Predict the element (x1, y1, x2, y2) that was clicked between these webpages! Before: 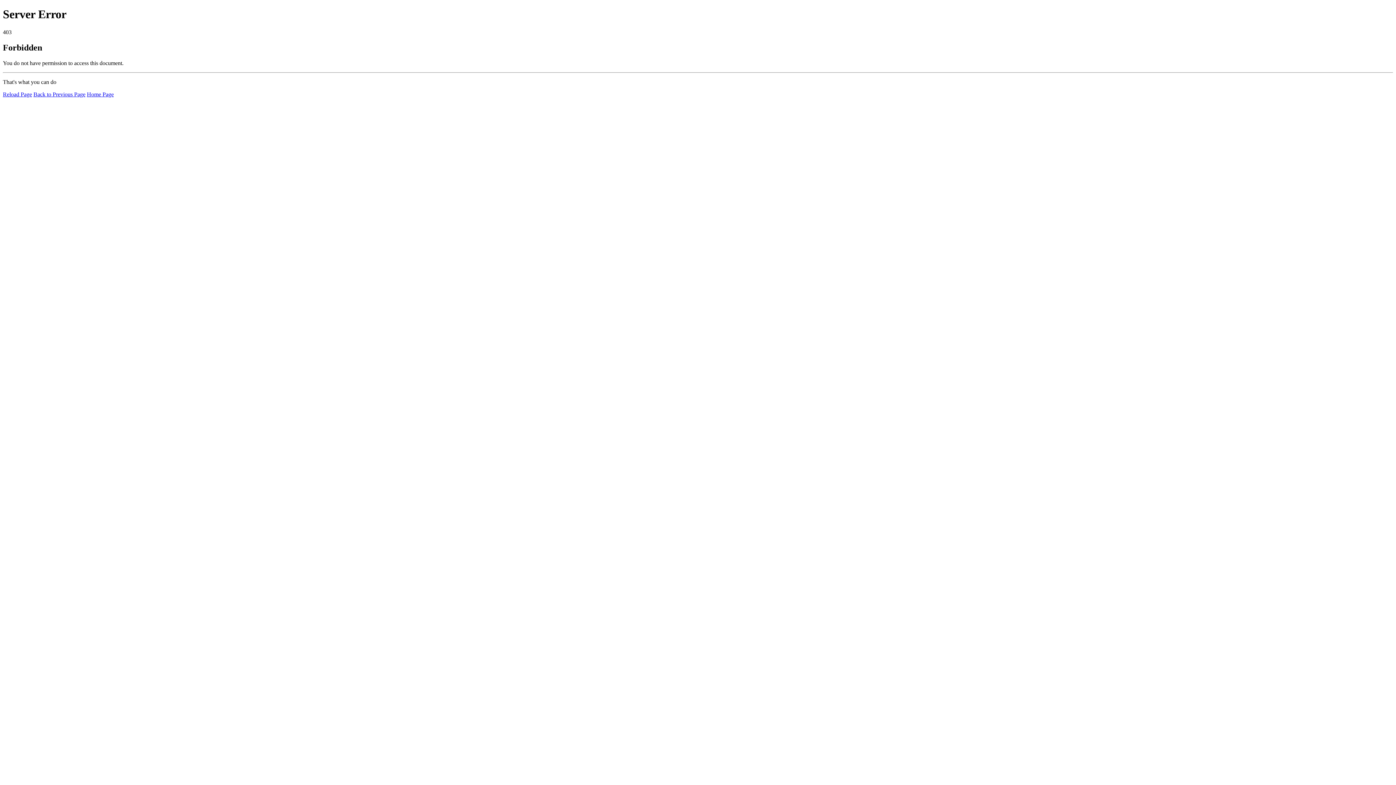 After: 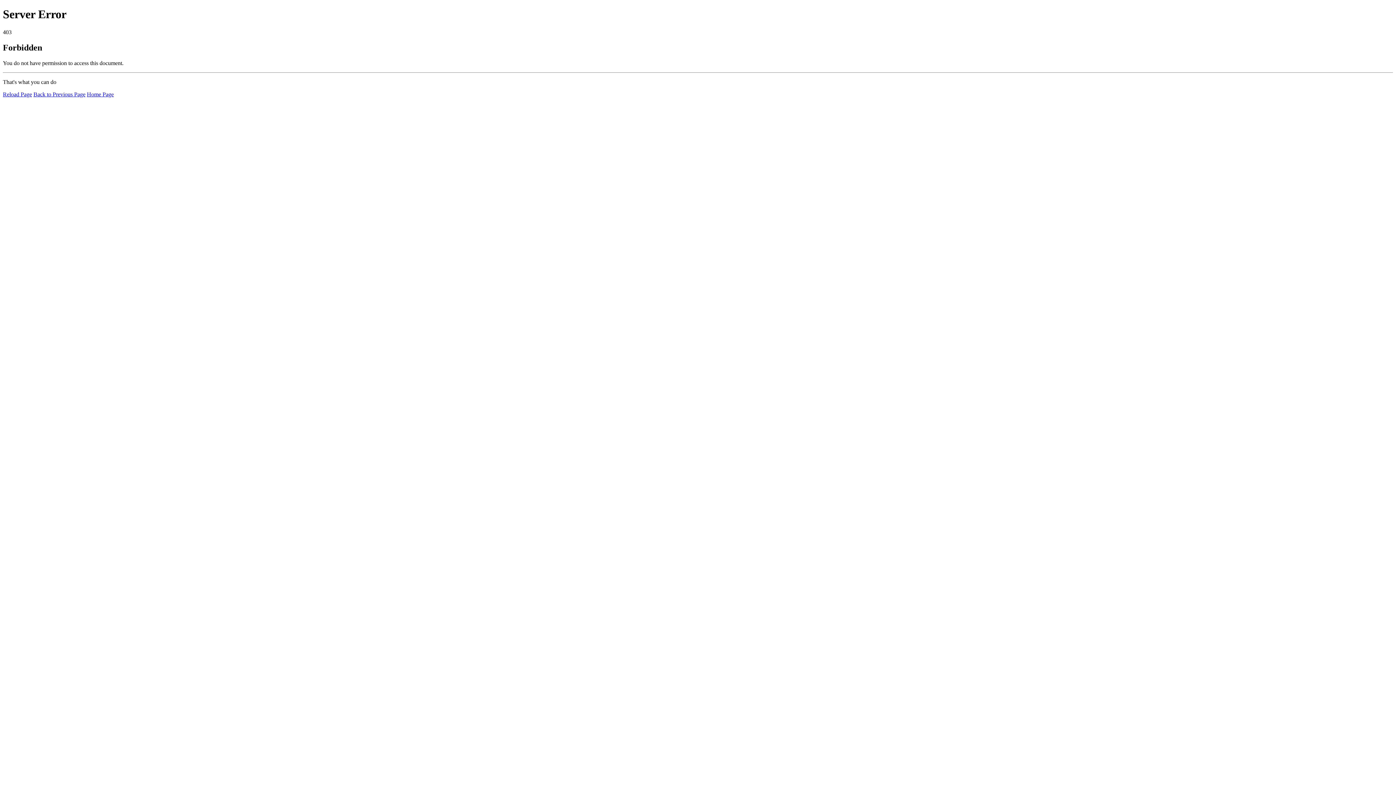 Action: label: Reload Page bbox: (2, 91, 32, 97)